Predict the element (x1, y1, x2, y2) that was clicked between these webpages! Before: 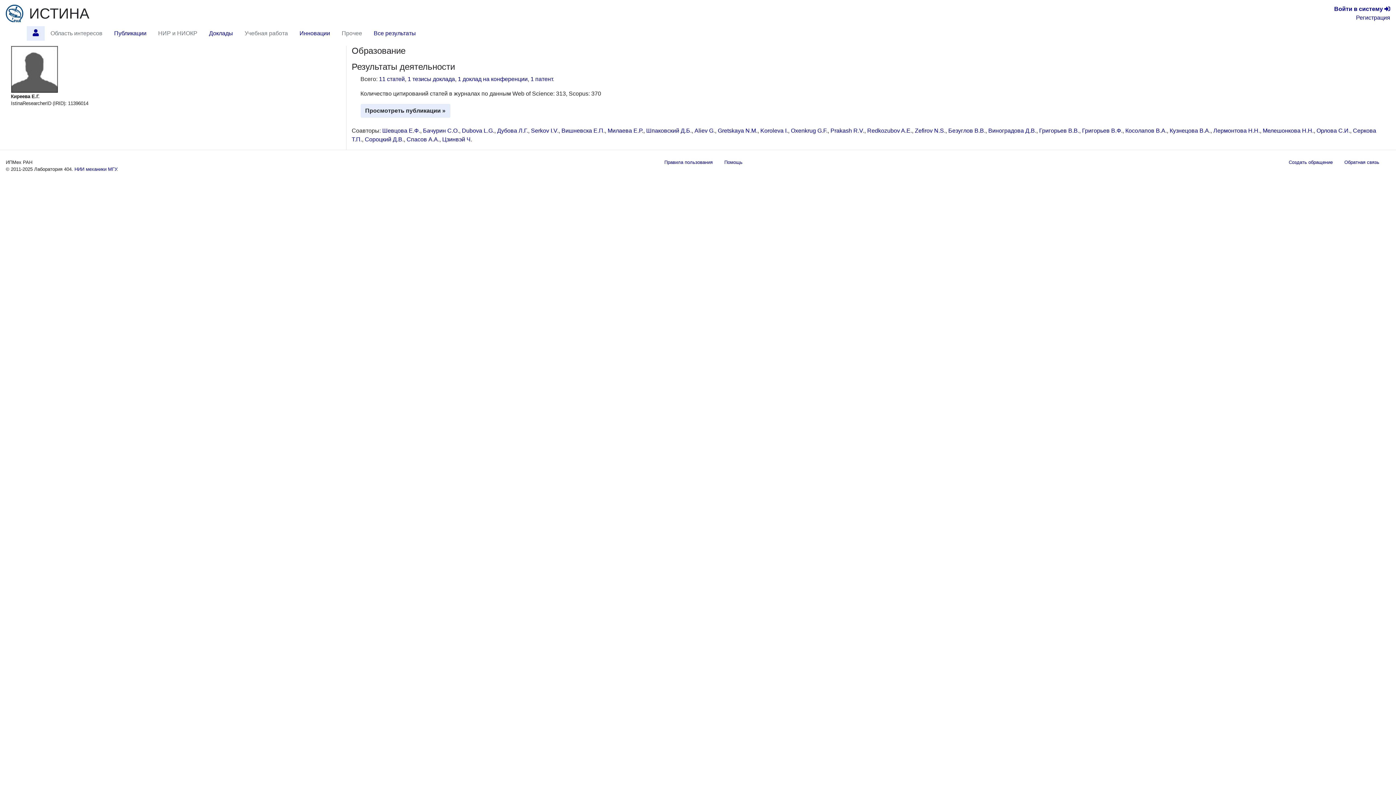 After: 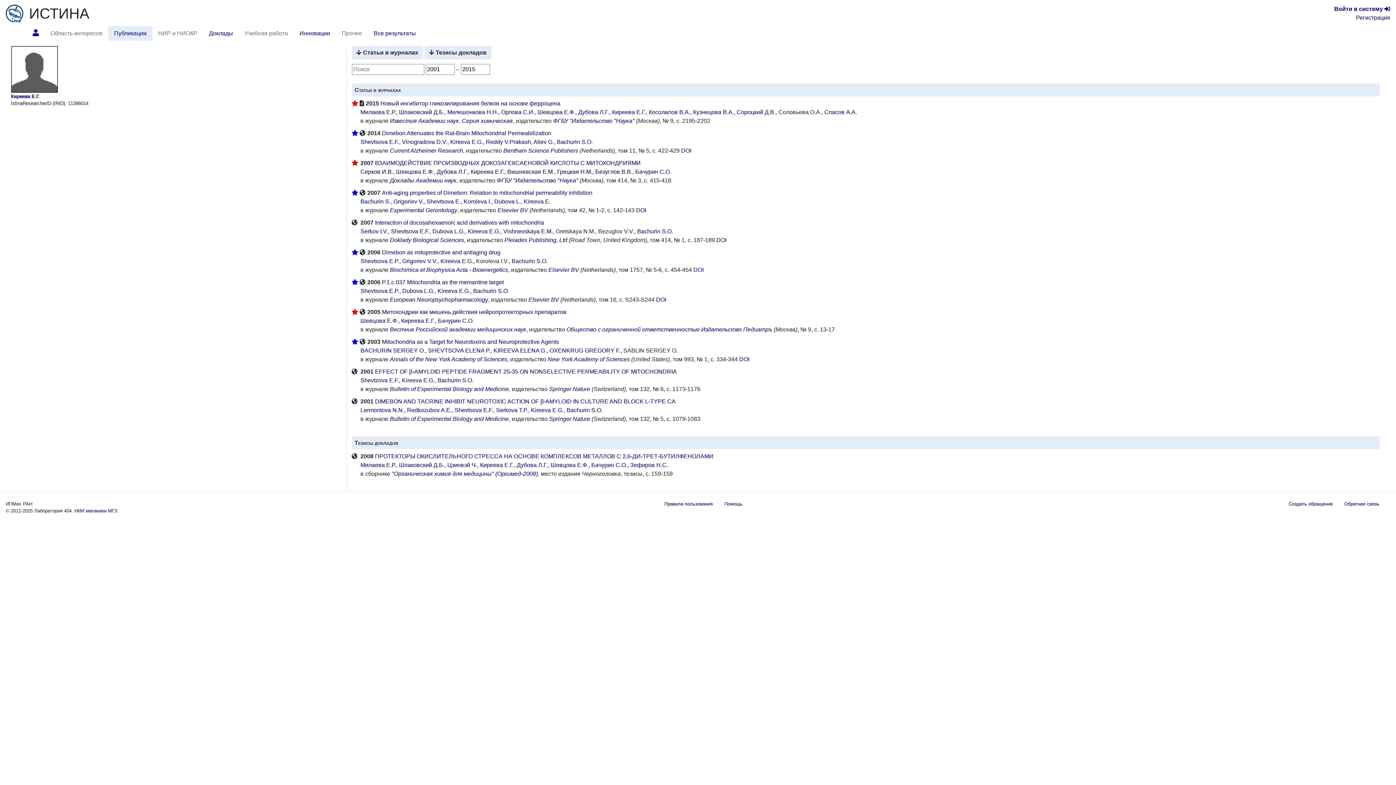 Action: label: Просмотреть публикации » bbox: (360, 104, 450, 117)